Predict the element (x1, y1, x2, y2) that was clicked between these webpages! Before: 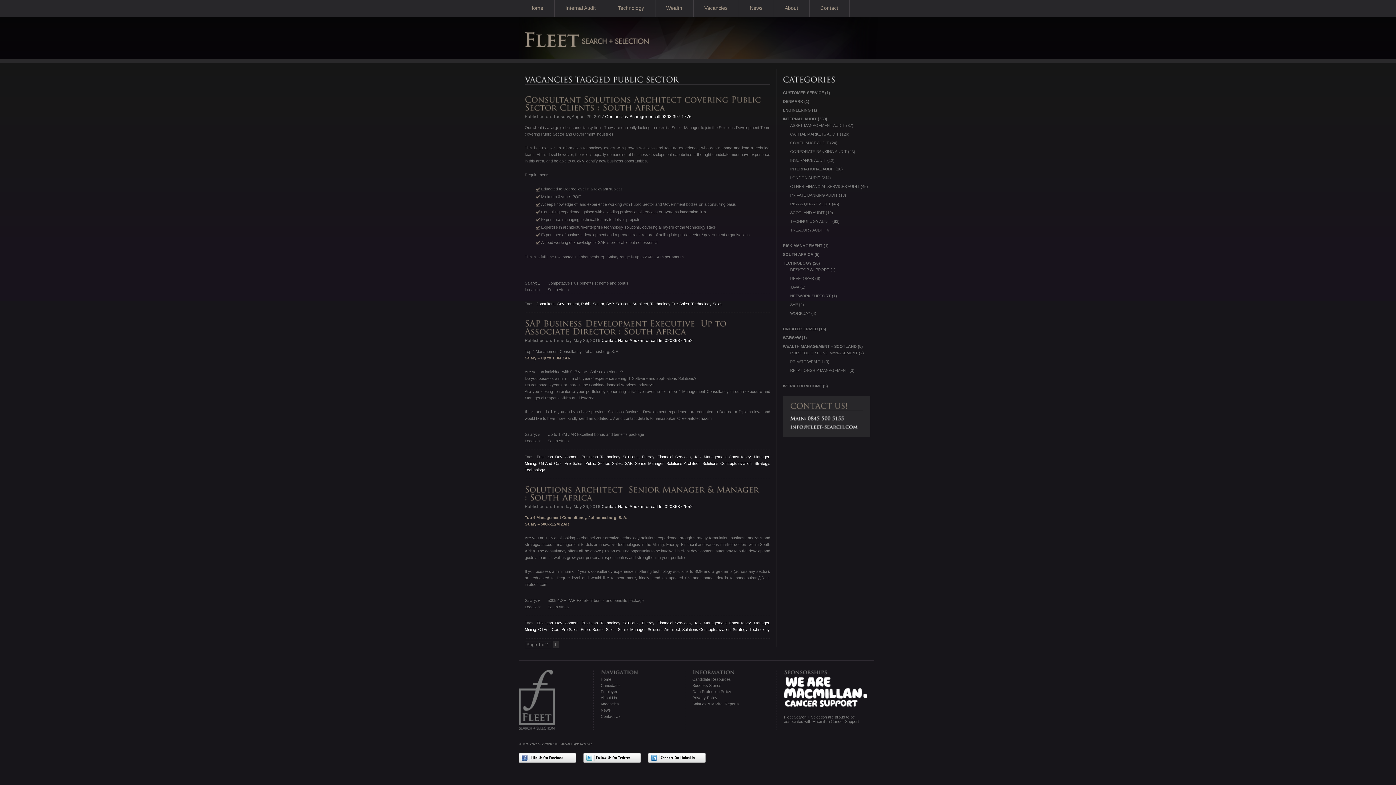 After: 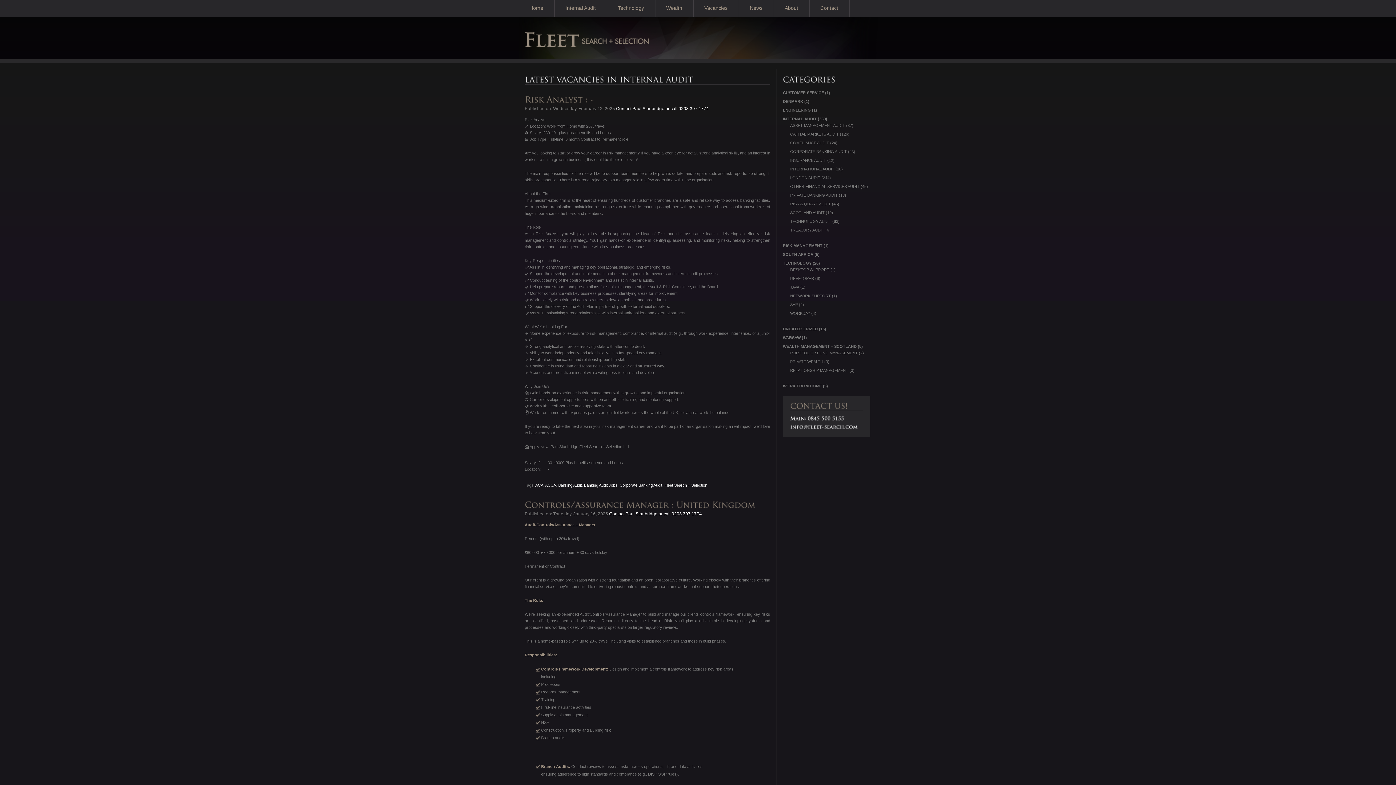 Action: bbox: (790, 184, 859, 188) label: OTHER FINANCIAL SERVICES AUDIT